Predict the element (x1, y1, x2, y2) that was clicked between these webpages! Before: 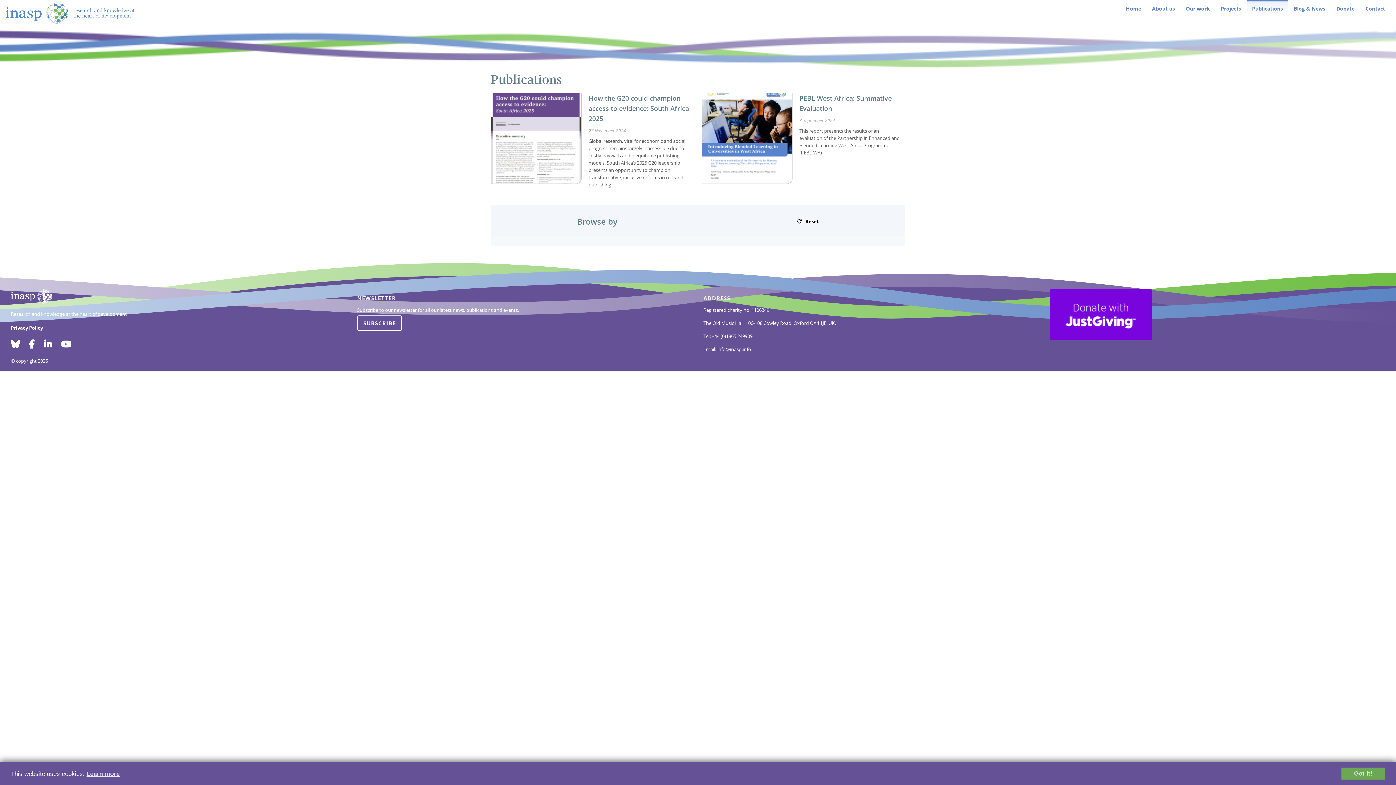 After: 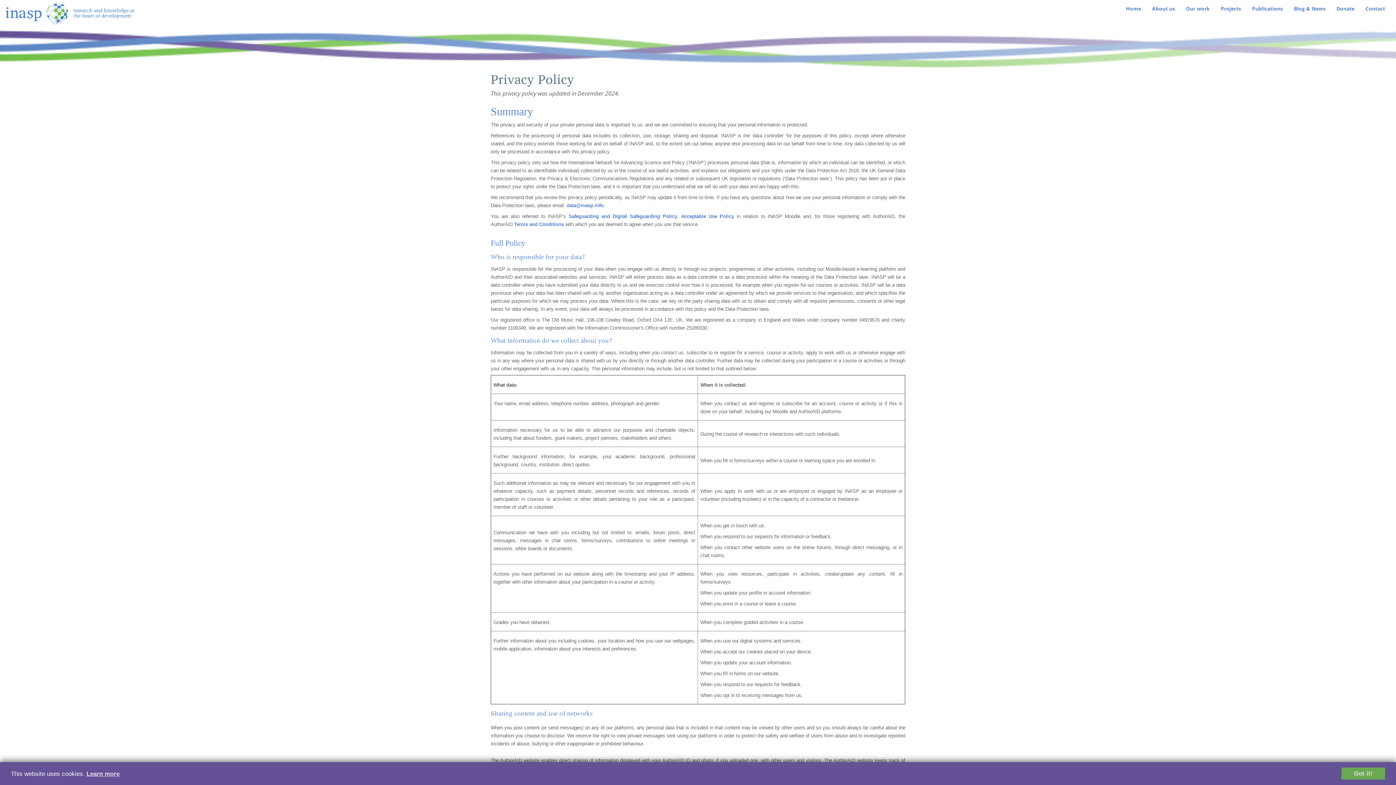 Action: label: Learn more bbox: (86, 770, 119, 777)